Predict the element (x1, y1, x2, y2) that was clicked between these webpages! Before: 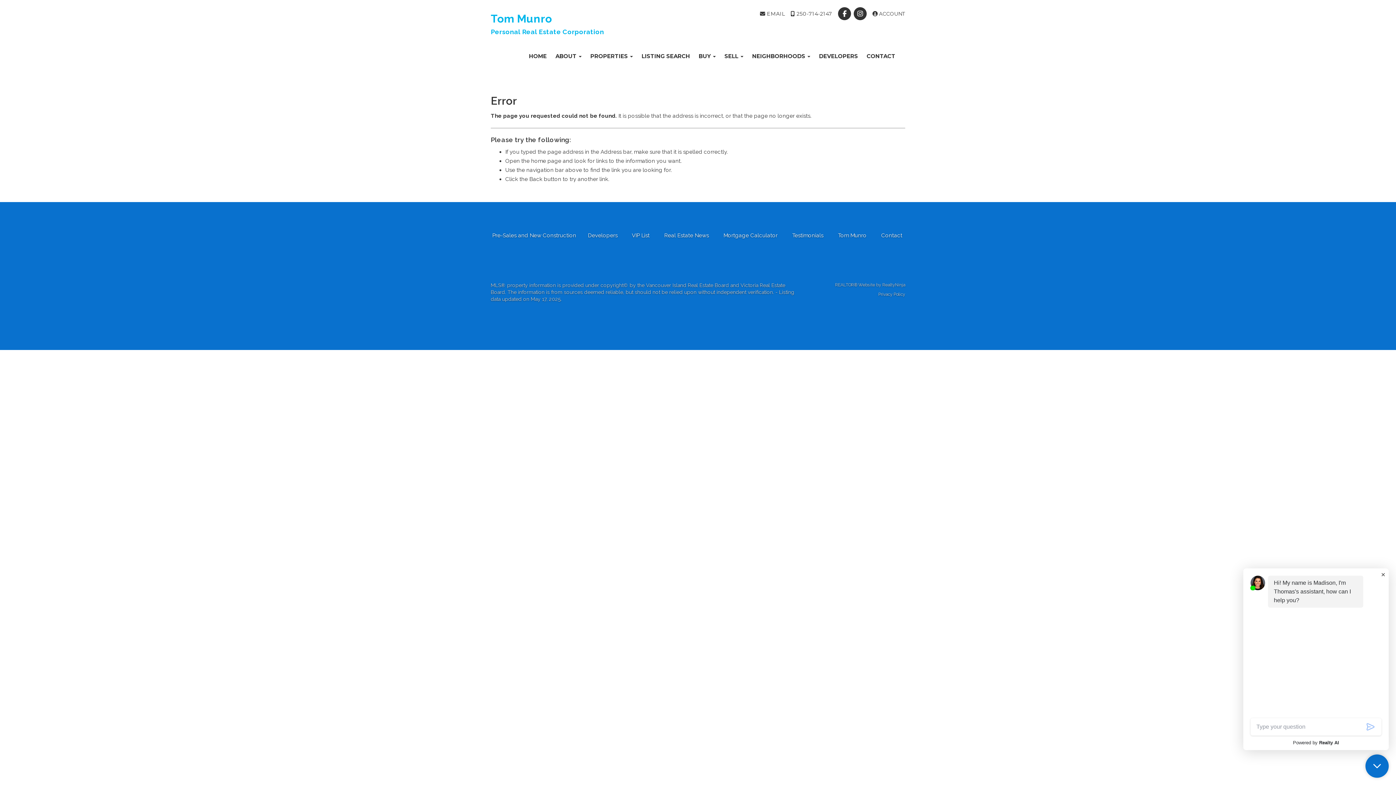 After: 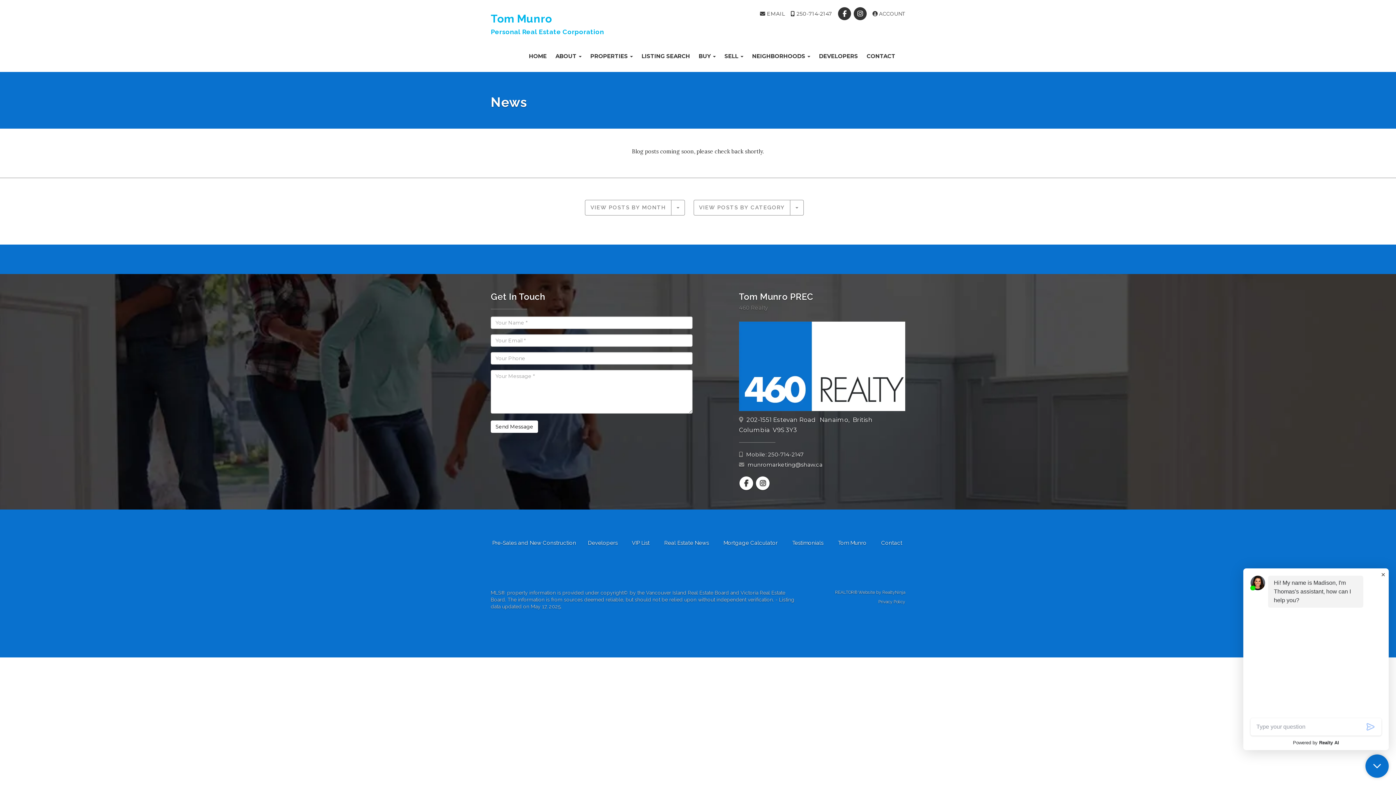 Action: bbox: (664, 232, 709, 238) label: Real Estate News